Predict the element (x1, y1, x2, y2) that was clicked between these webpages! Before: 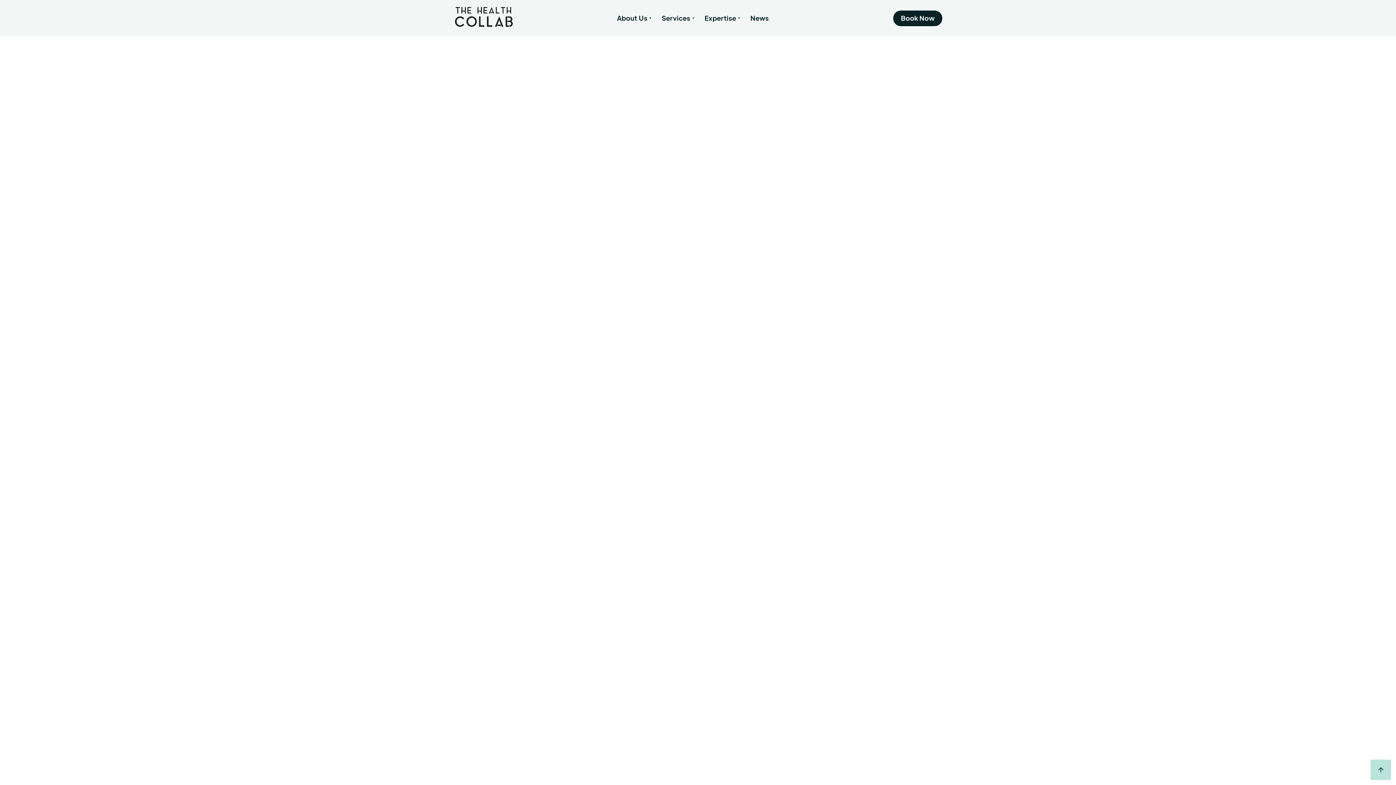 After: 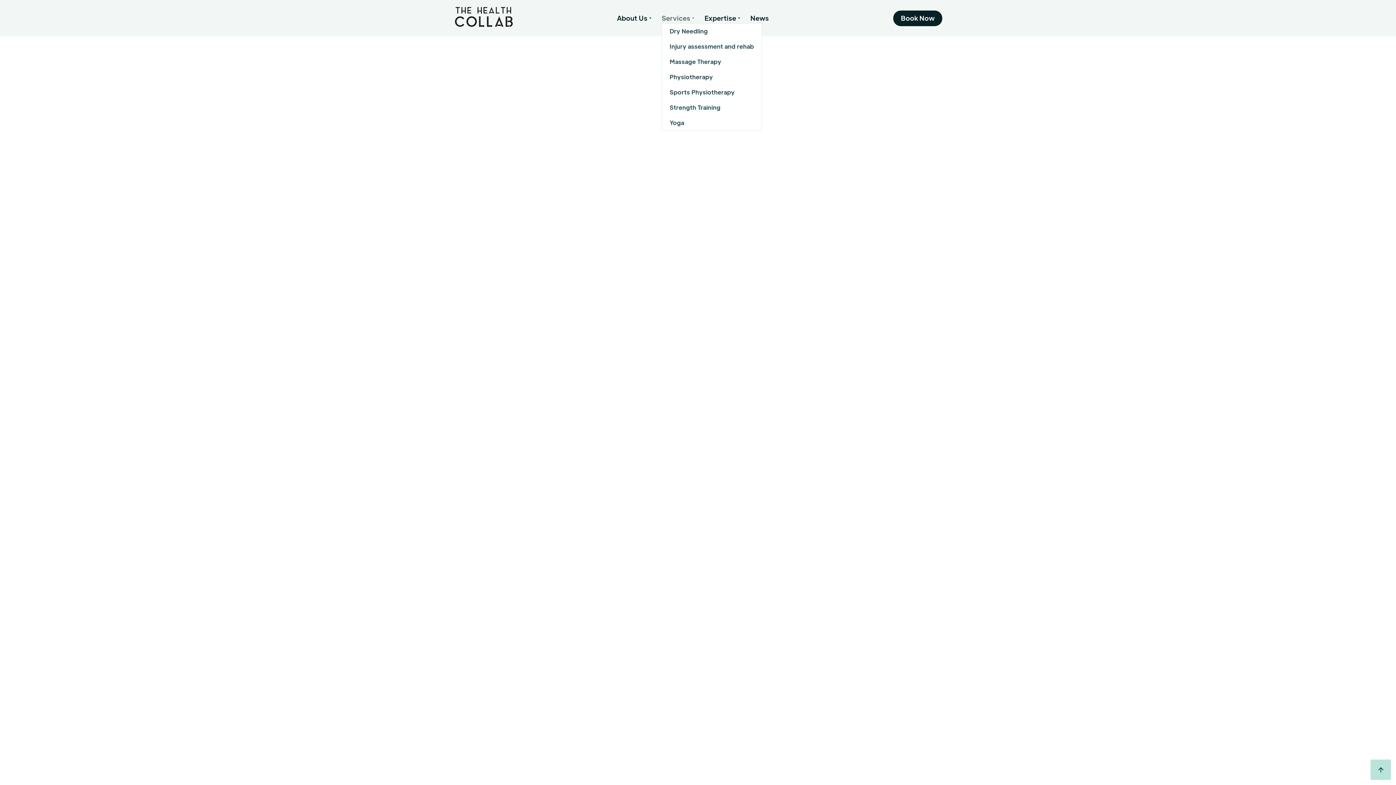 Action: bbox: (661, 13, 694, 23) label: Services